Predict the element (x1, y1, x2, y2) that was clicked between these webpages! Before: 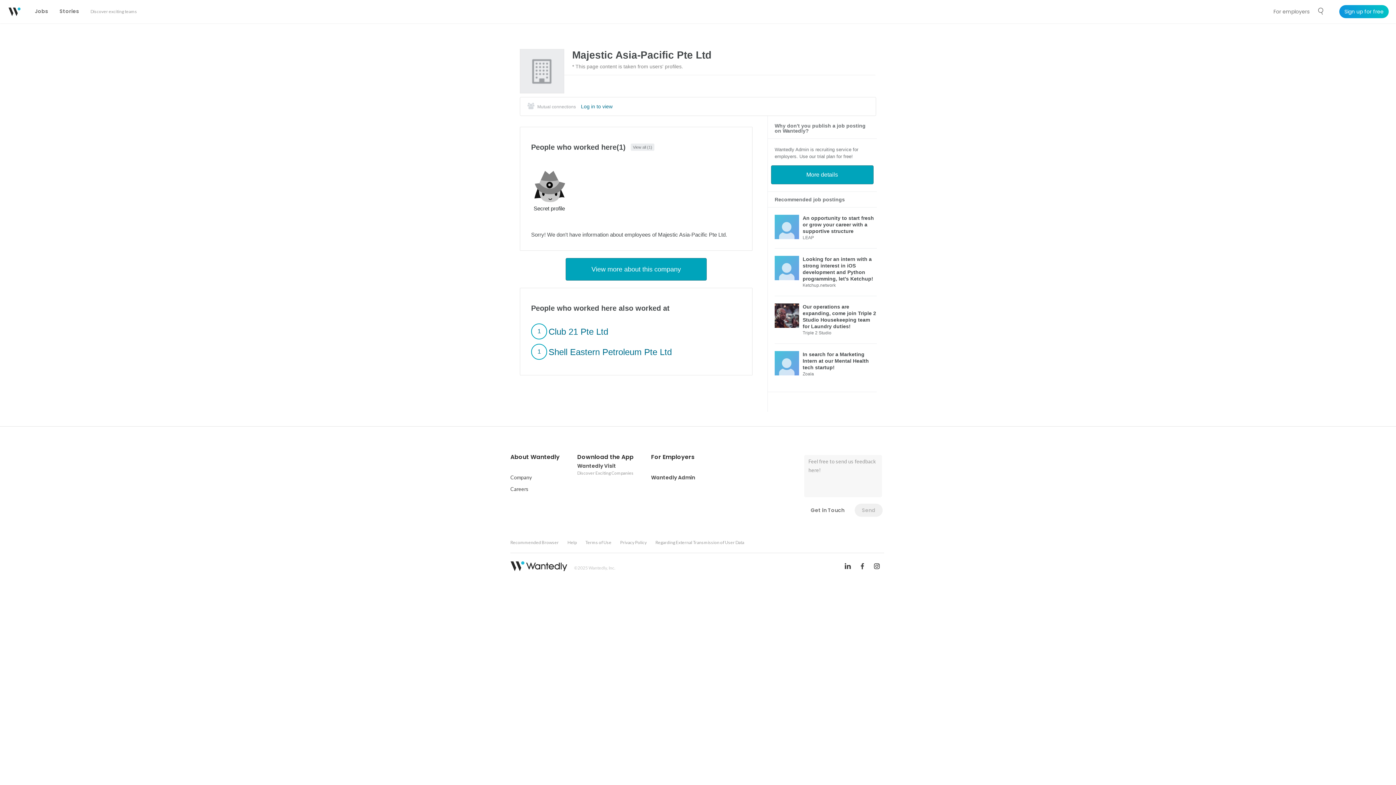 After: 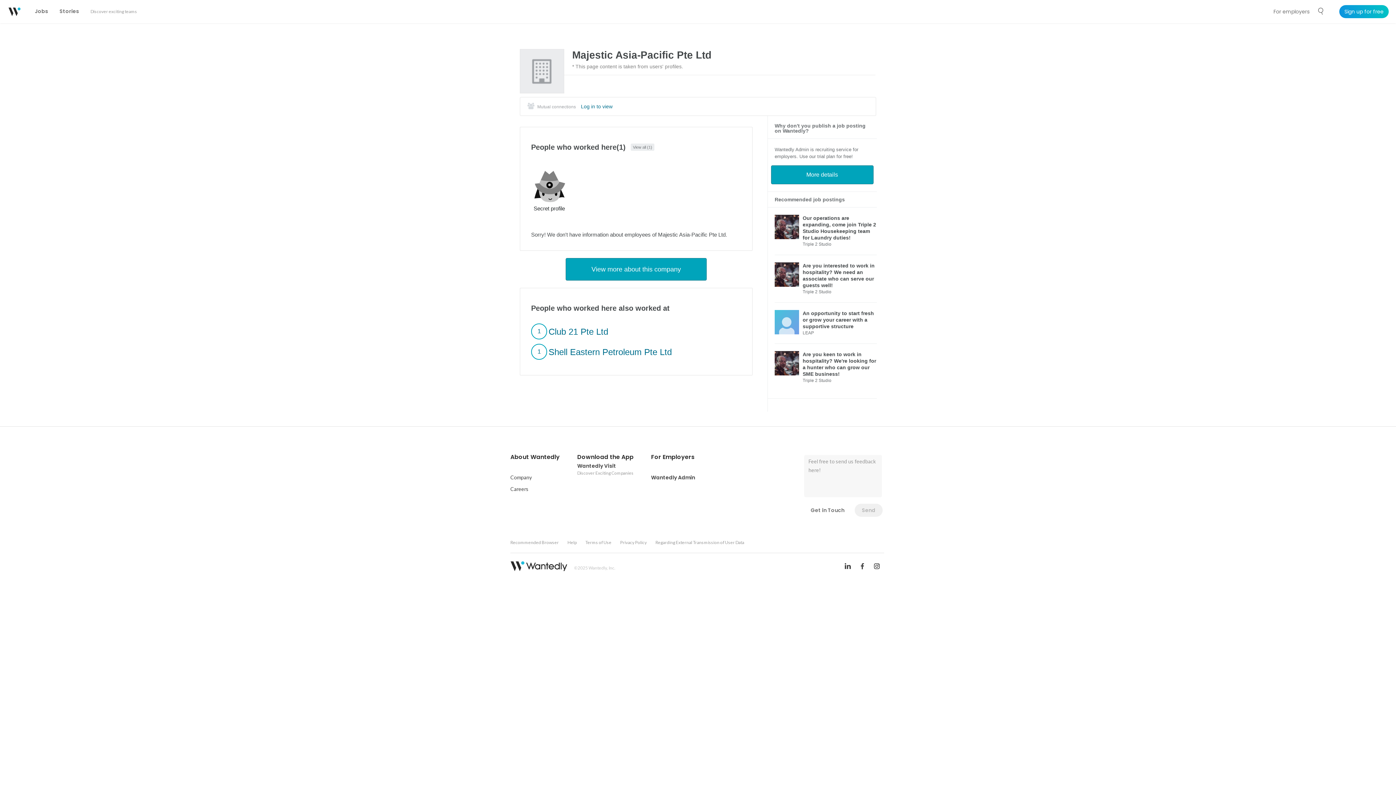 Action: bbox: (572, 49, 711, 60) label: Majestic Asia-Pacific Pte Ltd